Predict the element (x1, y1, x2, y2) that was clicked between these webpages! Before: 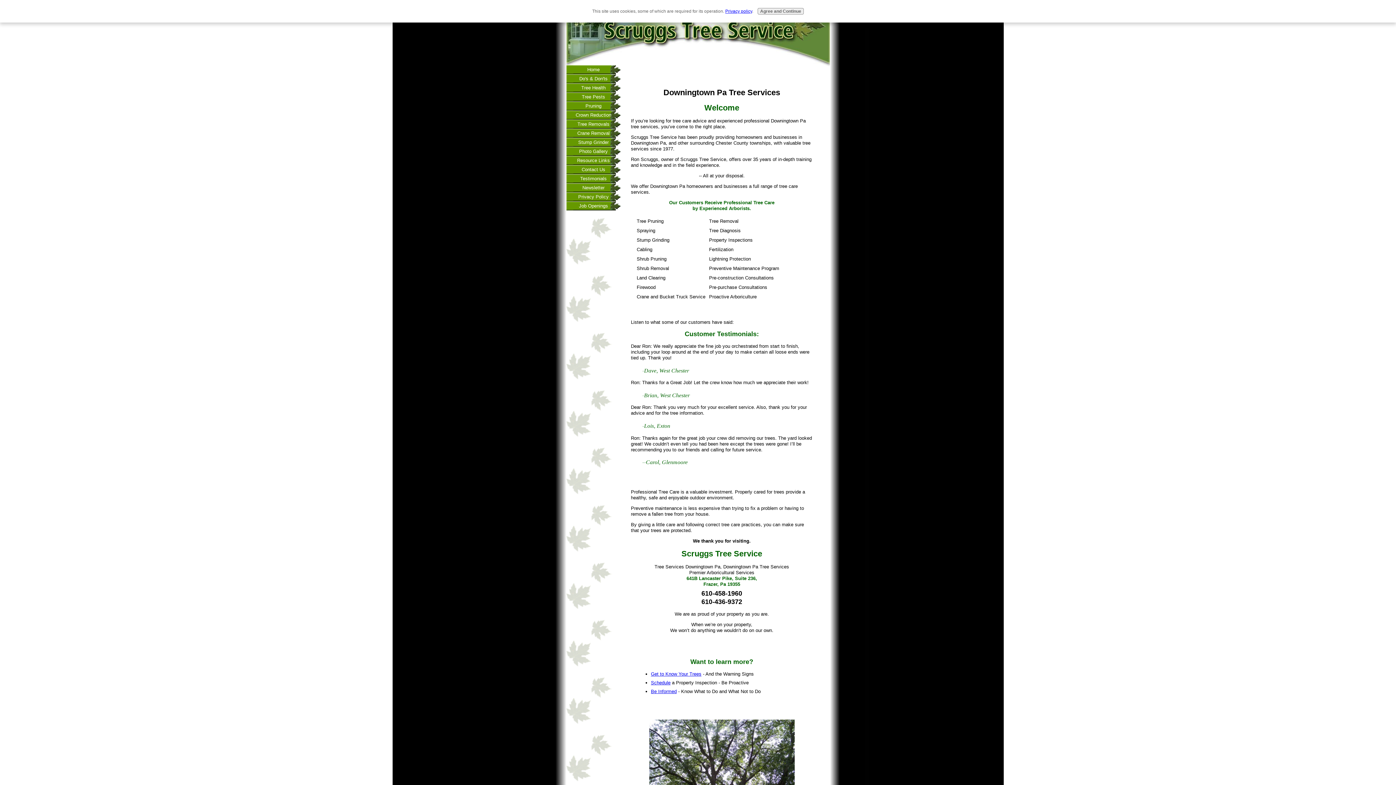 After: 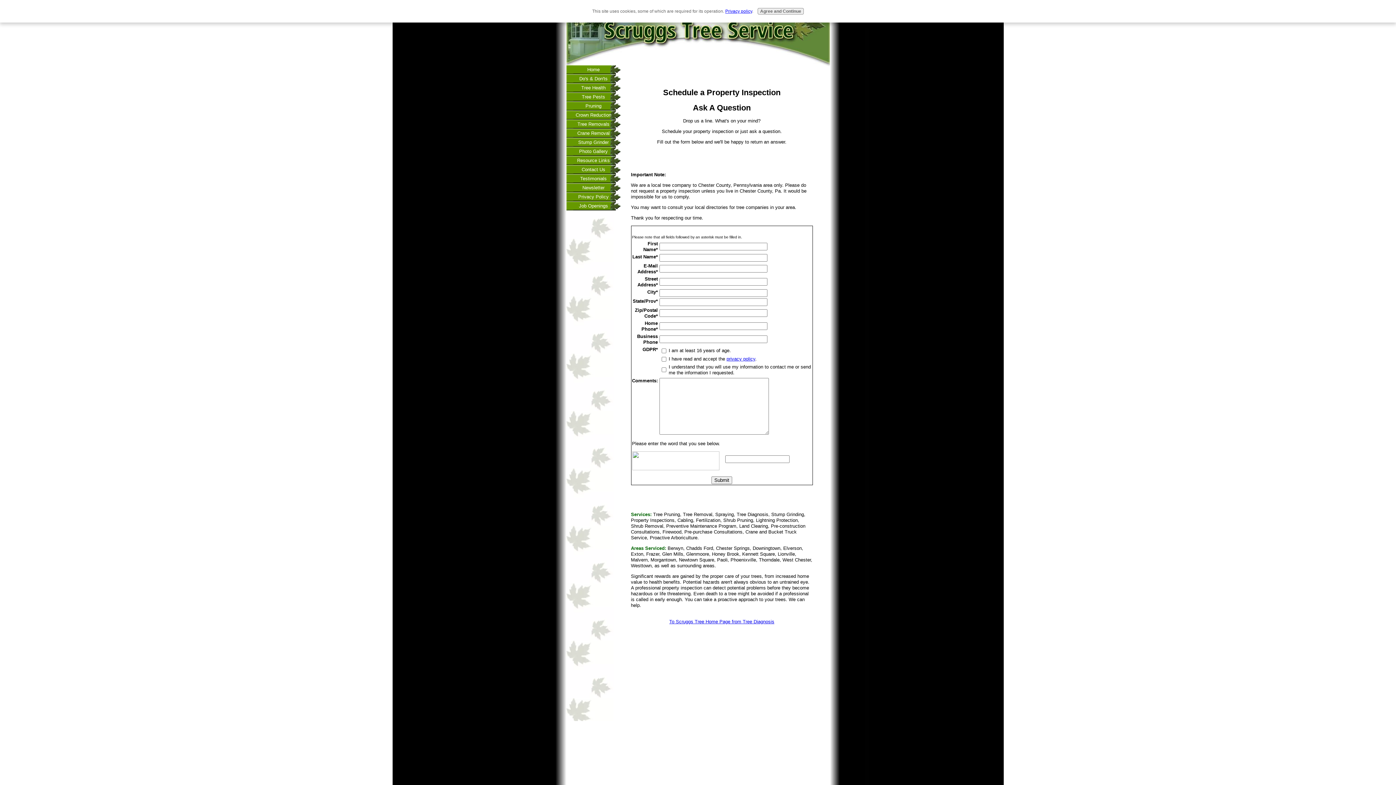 Action: label: Schedule bbox: (651, 680, 670, 685)